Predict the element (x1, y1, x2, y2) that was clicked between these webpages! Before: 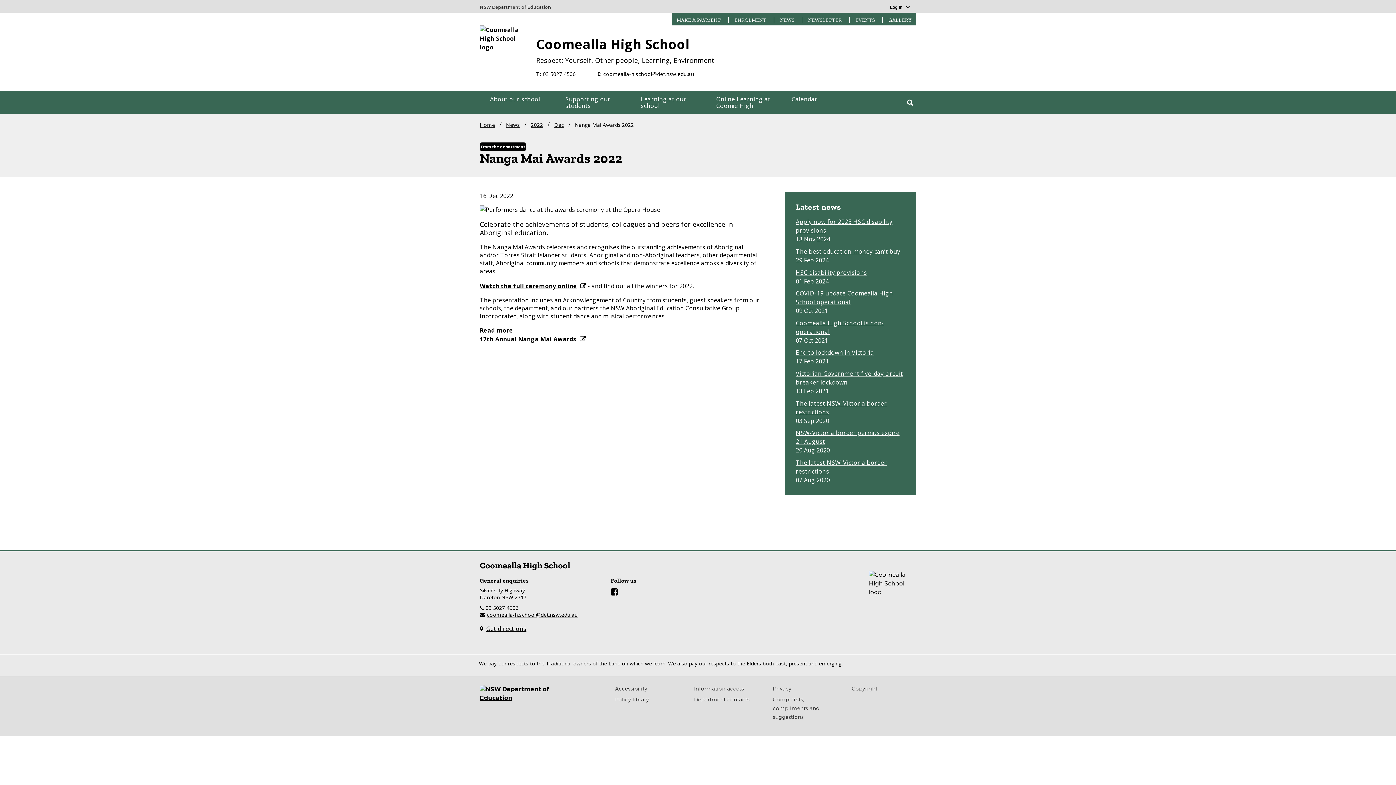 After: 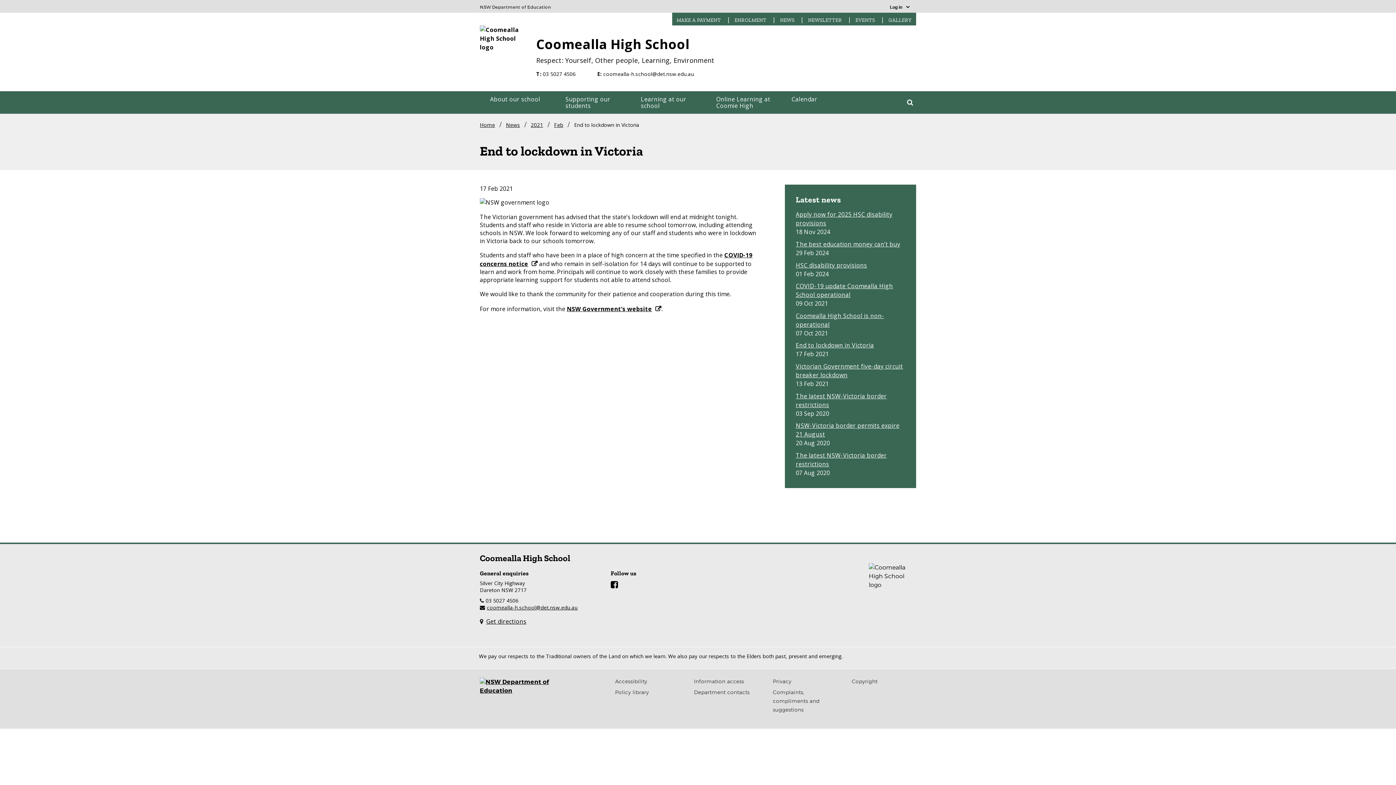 Action: bbox: (795, 348, 905, 357) label: End to lockdown in Victoria